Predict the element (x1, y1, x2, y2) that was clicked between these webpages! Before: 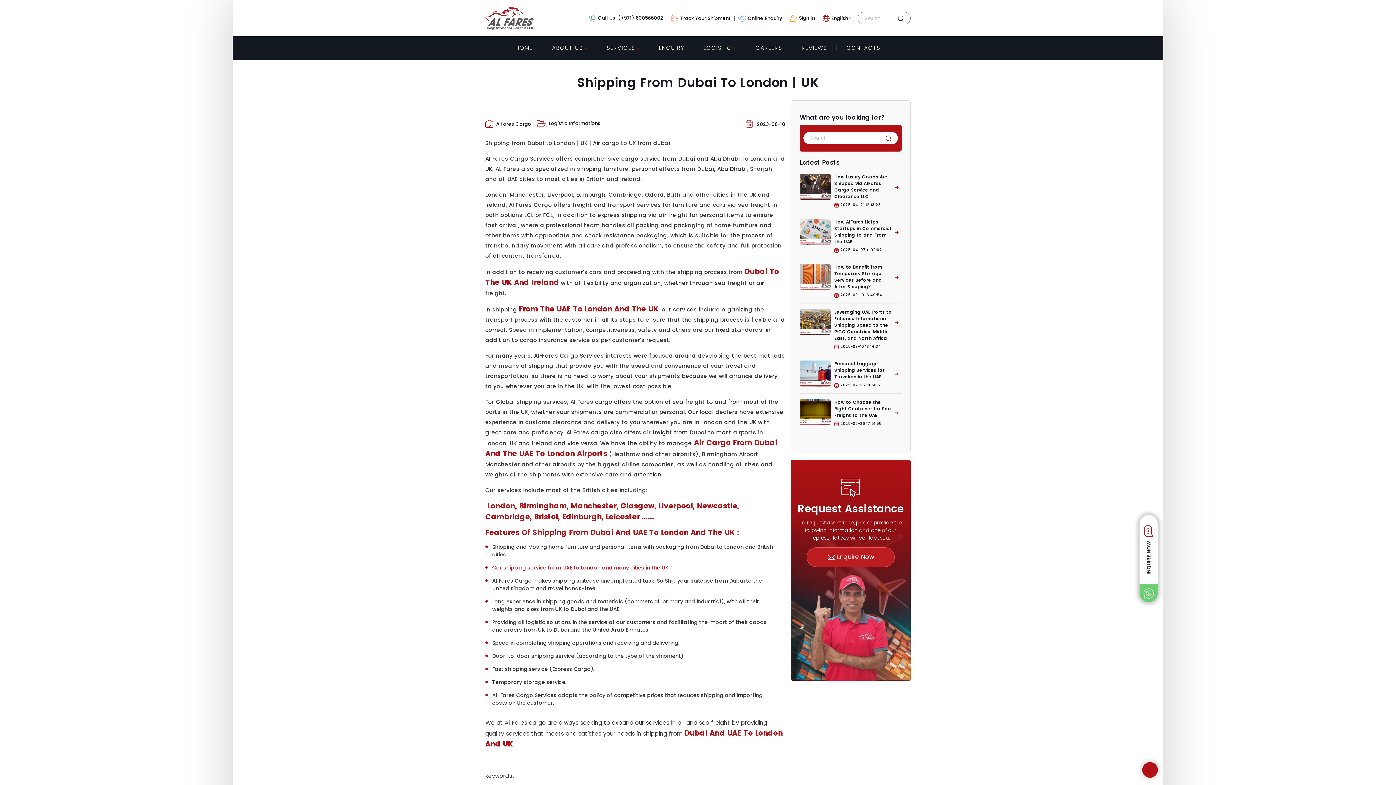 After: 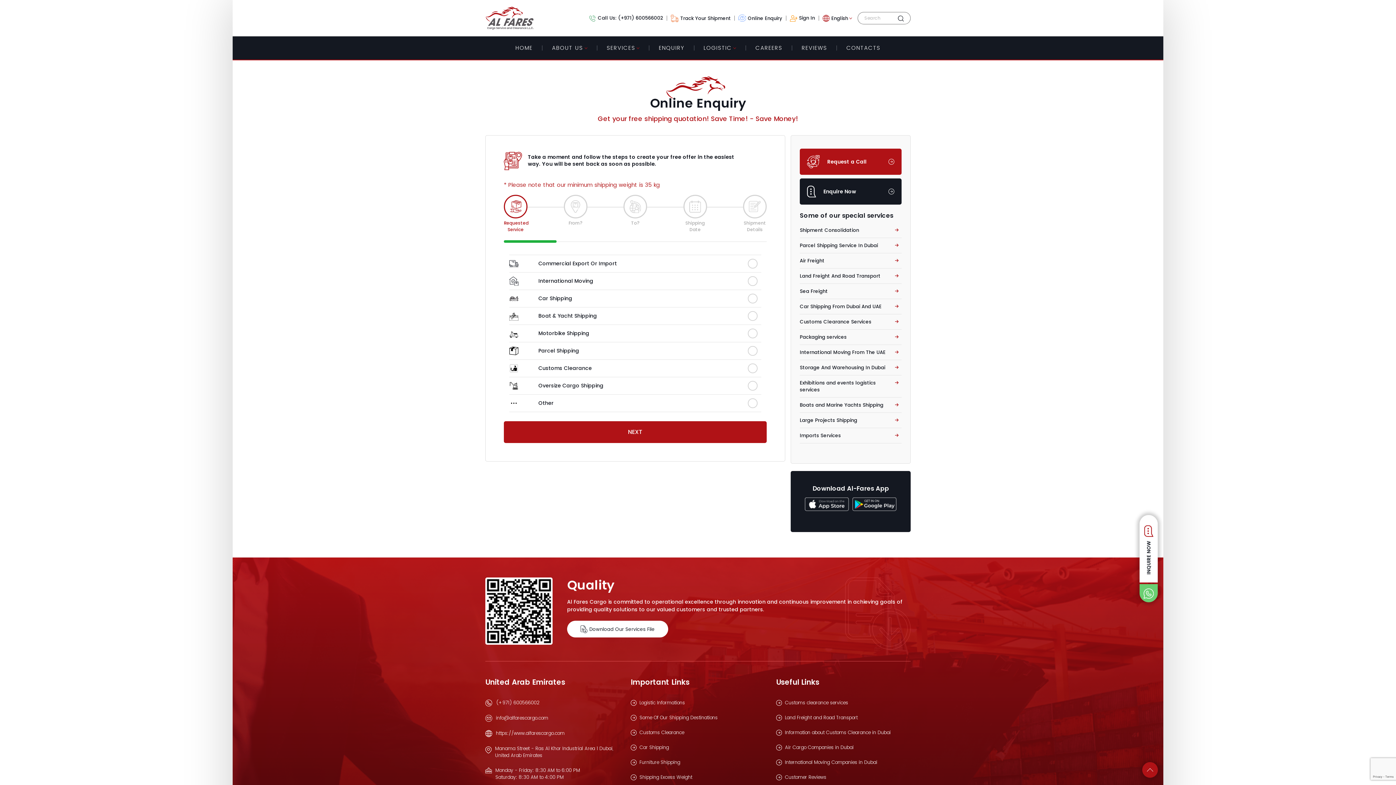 Action: bbox: (738, 14, 782, 21) label: Online Enquiry